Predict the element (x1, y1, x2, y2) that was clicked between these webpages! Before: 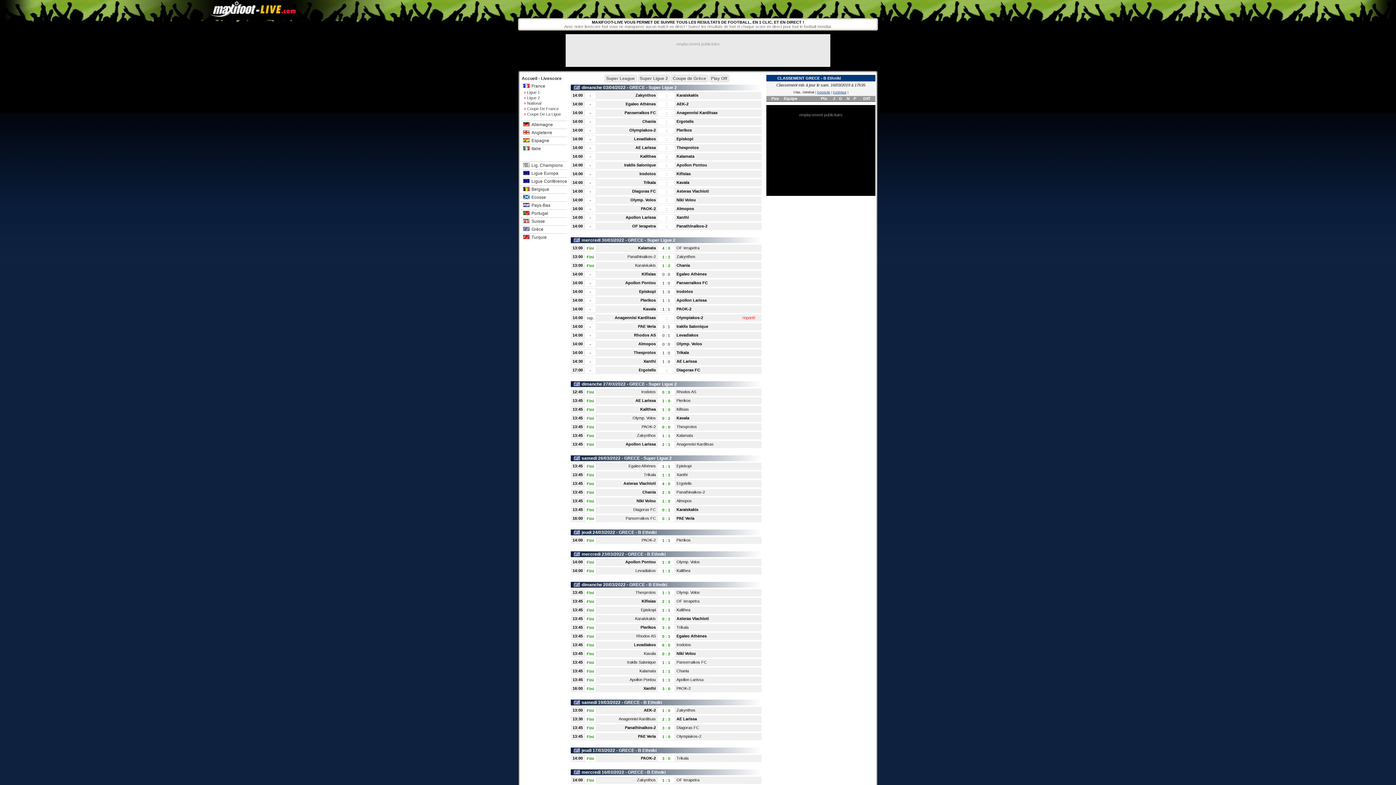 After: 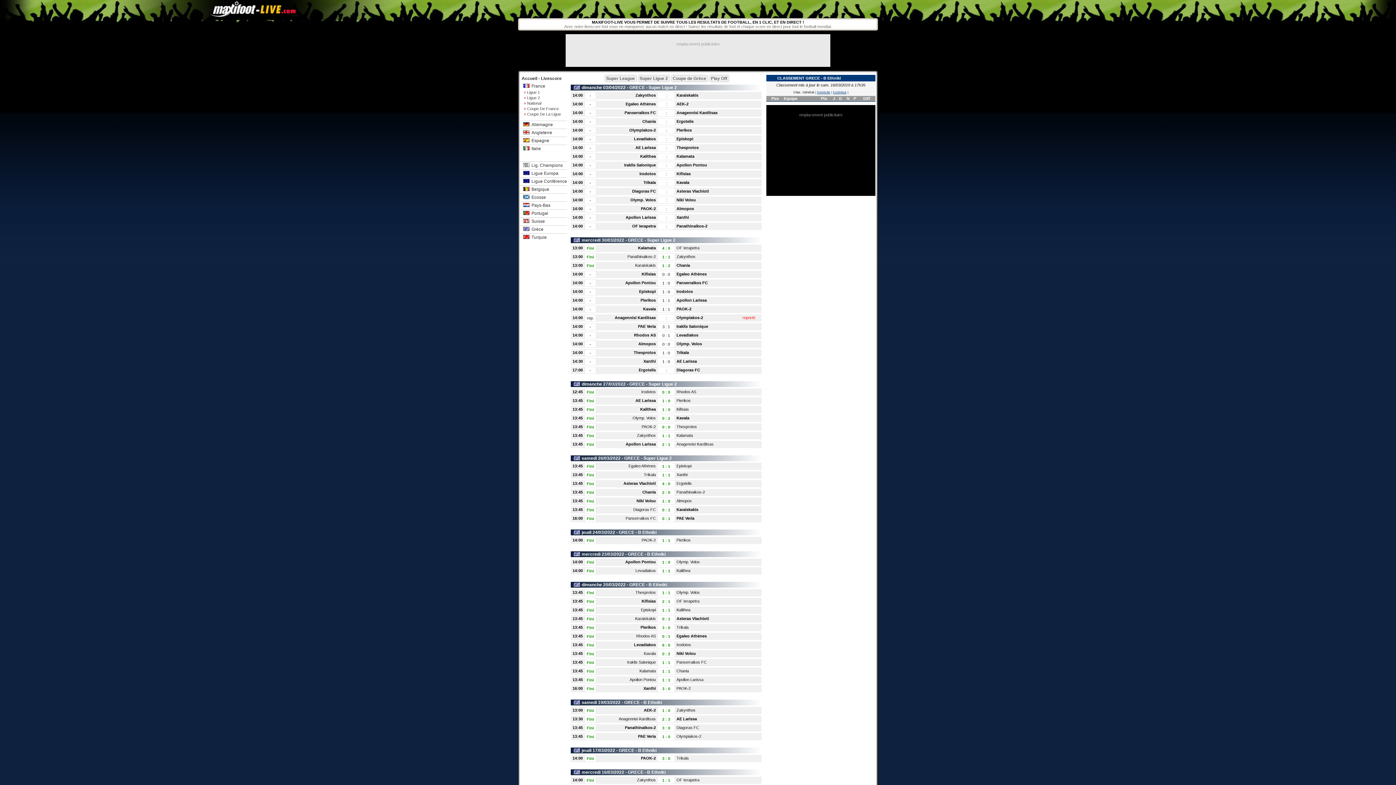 Action: label: 0 : 1 bbox: (662, 516, 670, 521)